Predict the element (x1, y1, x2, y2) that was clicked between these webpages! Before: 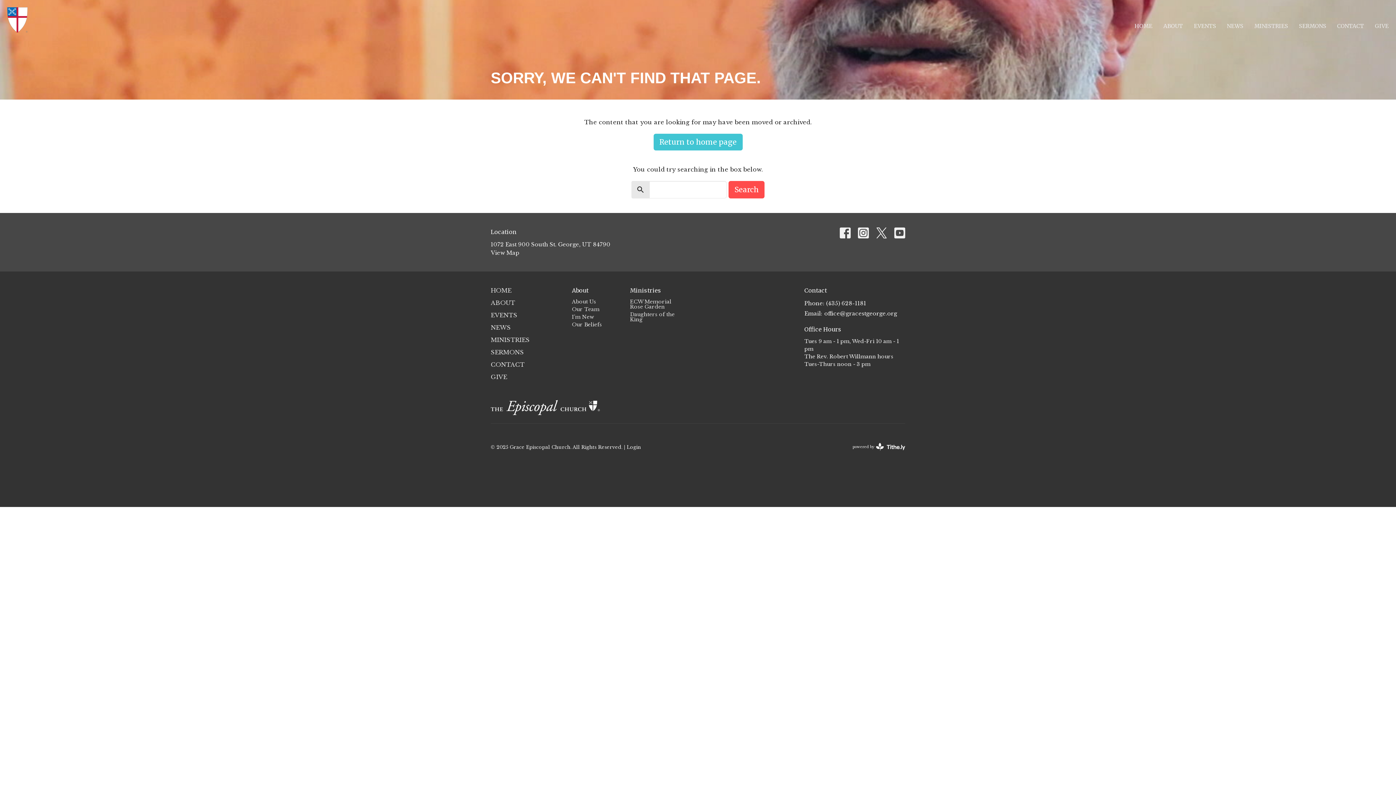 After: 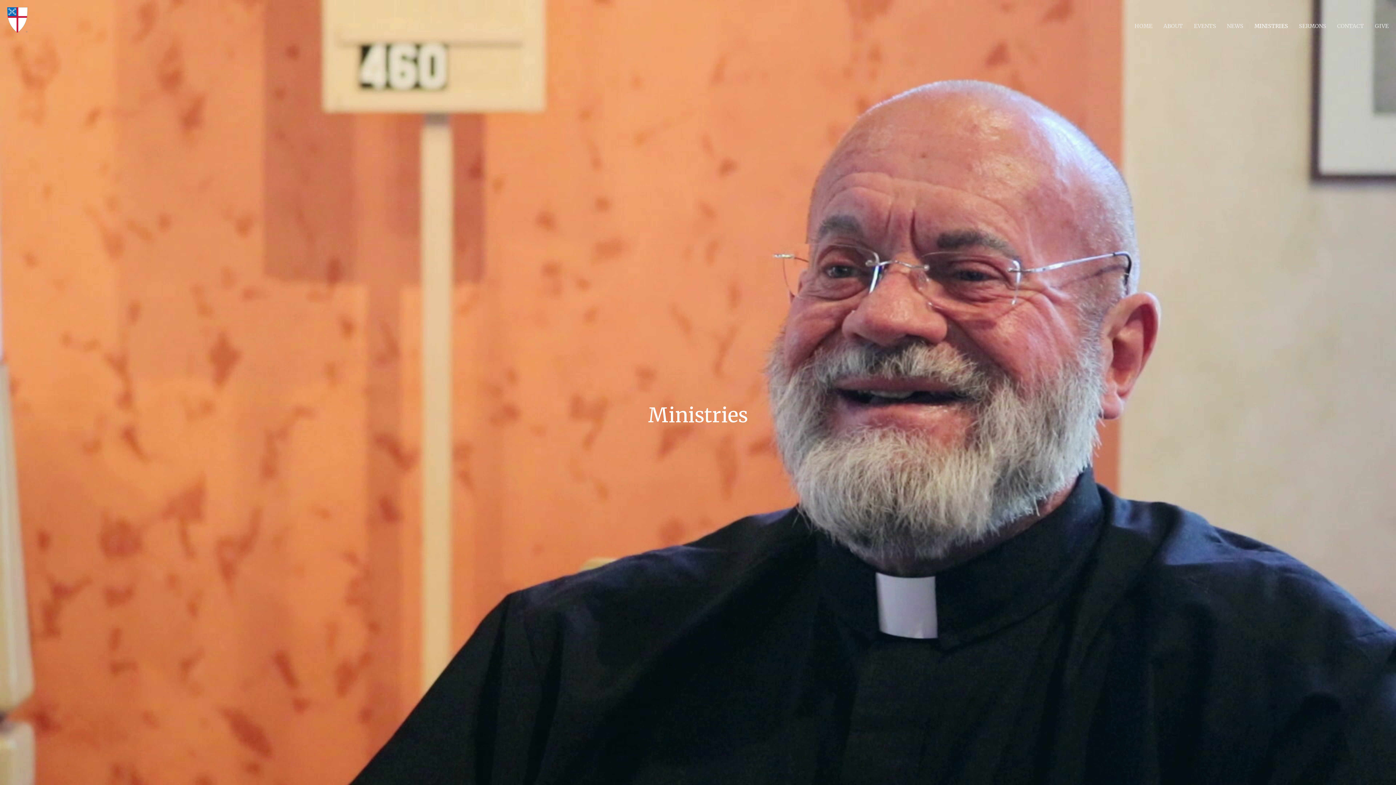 Action: bbox: (490, 336, 529, 343) label: MINISTRIES